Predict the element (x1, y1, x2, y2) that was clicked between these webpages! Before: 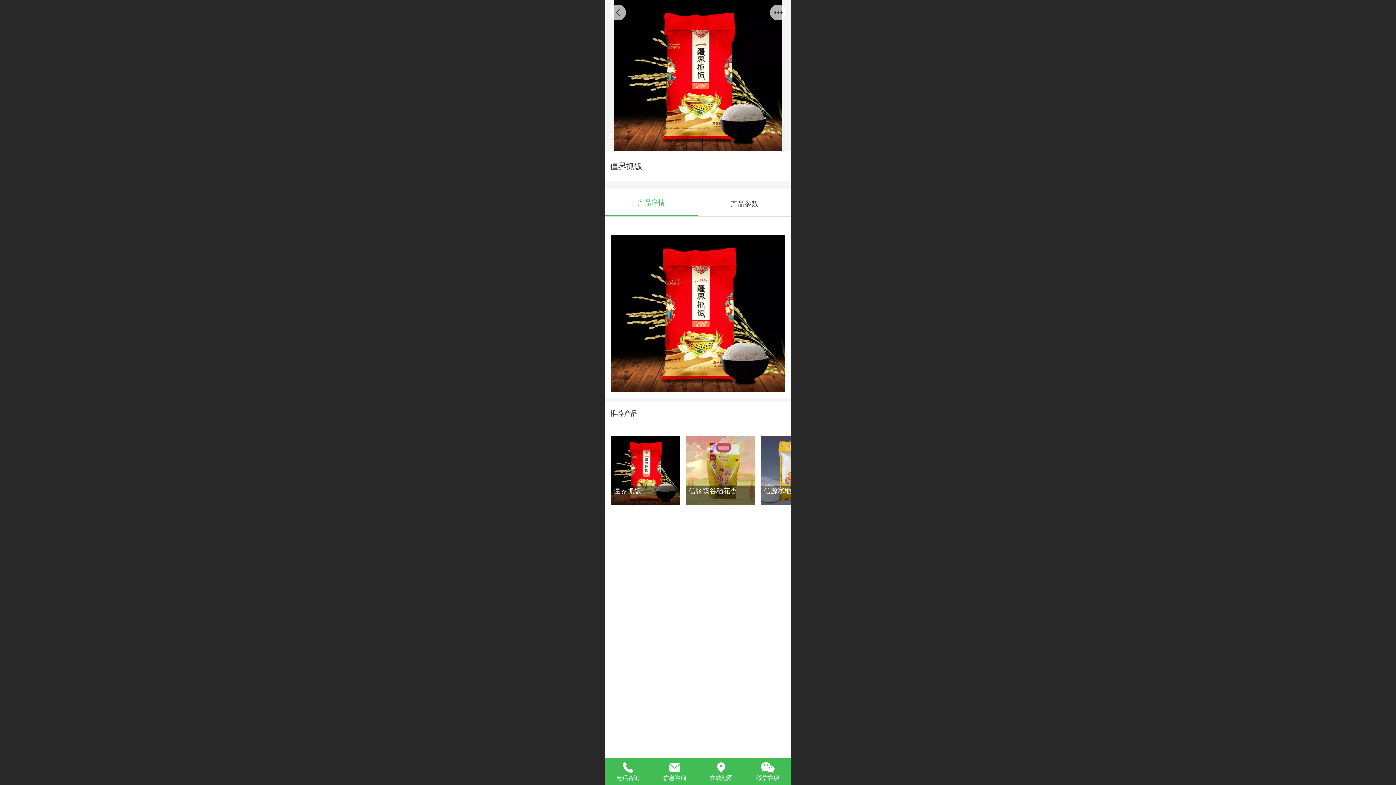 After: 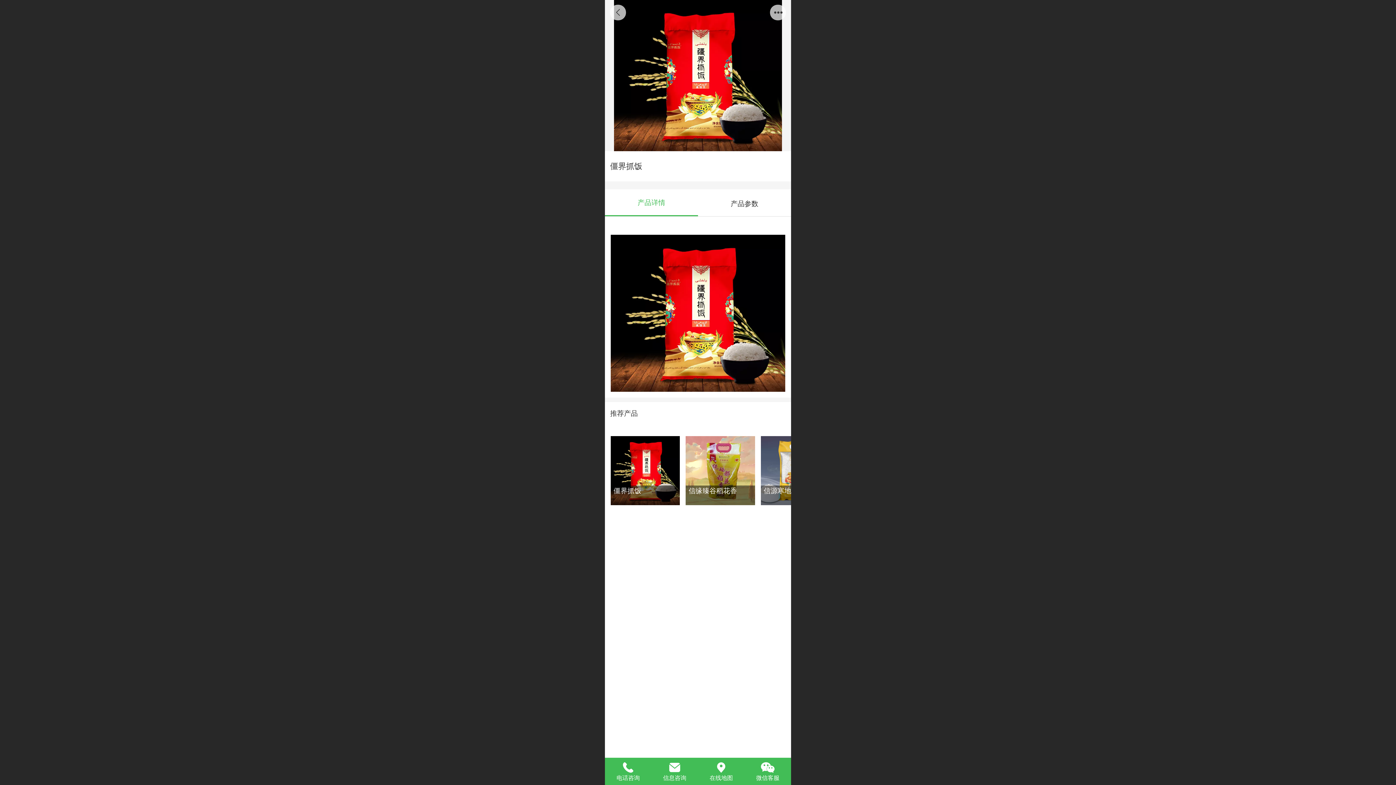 Action: bbox: (651, 759, 698, 777) label: 信息咨询